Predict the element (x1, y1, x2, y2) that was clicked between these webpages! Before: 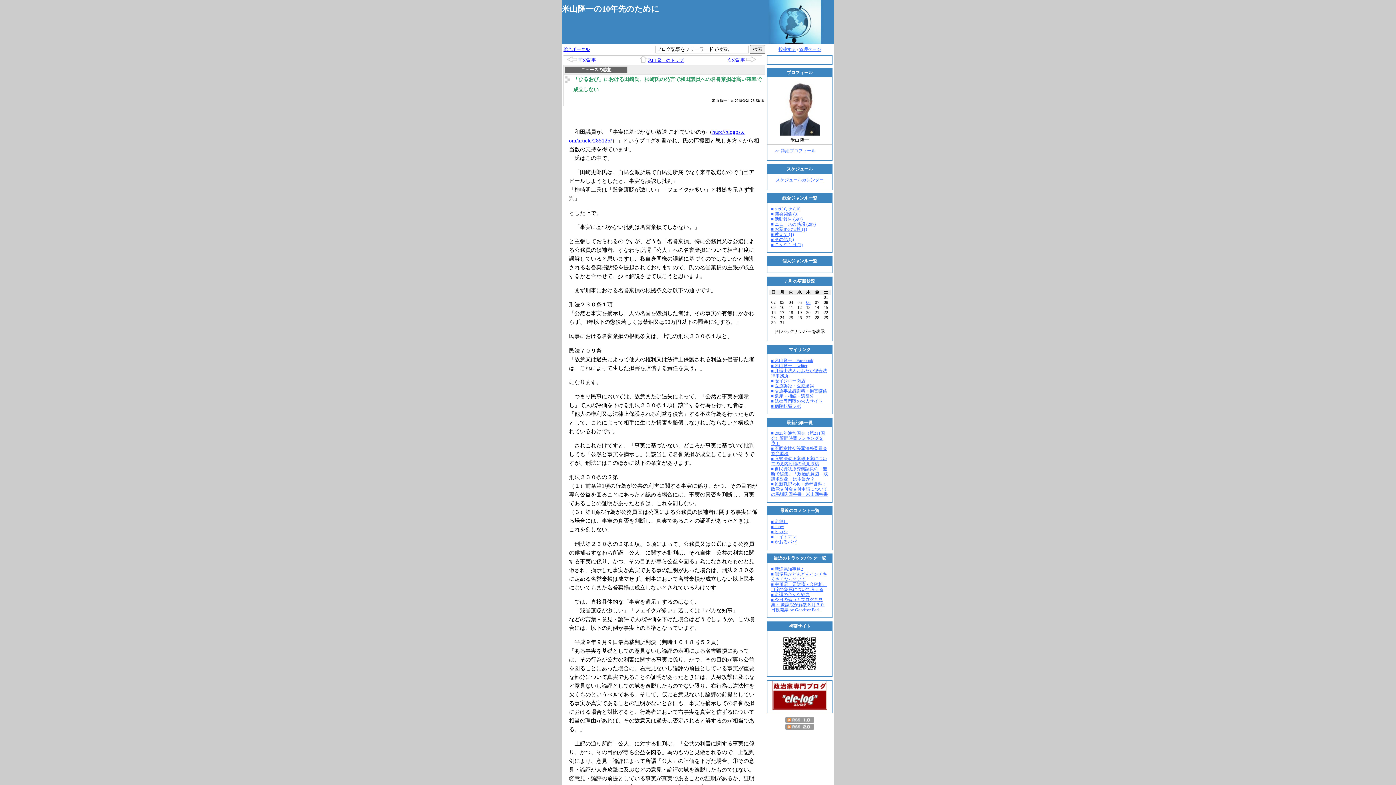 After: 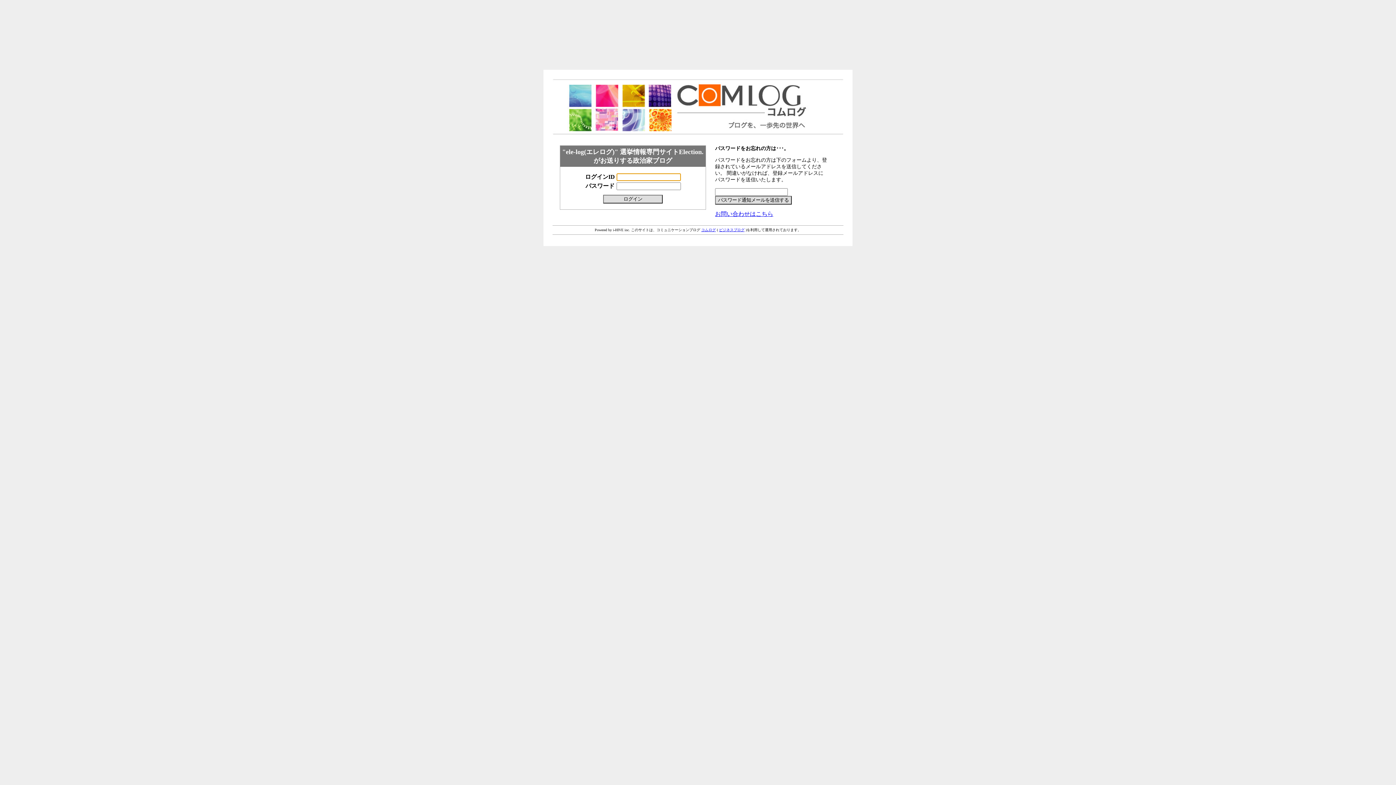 Action: label: 投稿する bbox: (778, 46, 796, 52)